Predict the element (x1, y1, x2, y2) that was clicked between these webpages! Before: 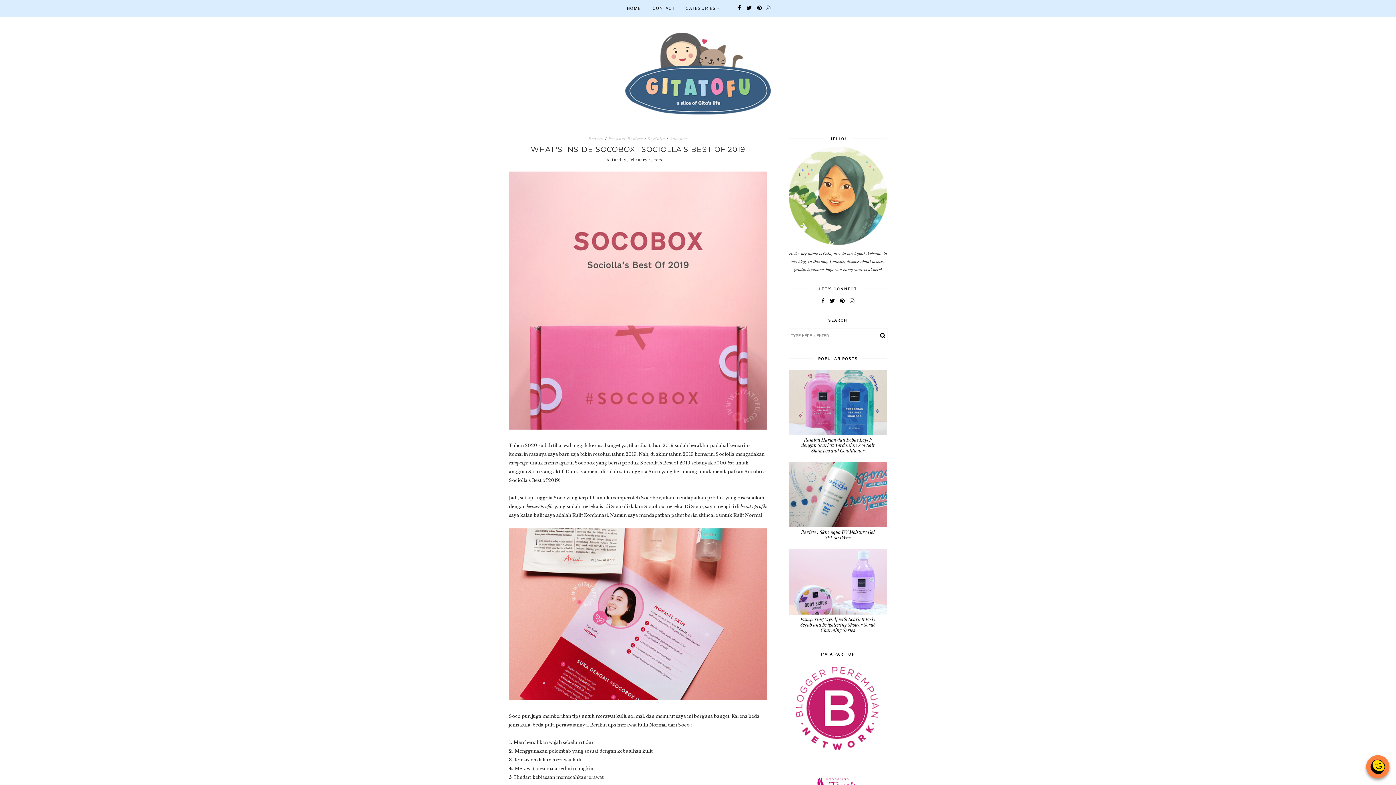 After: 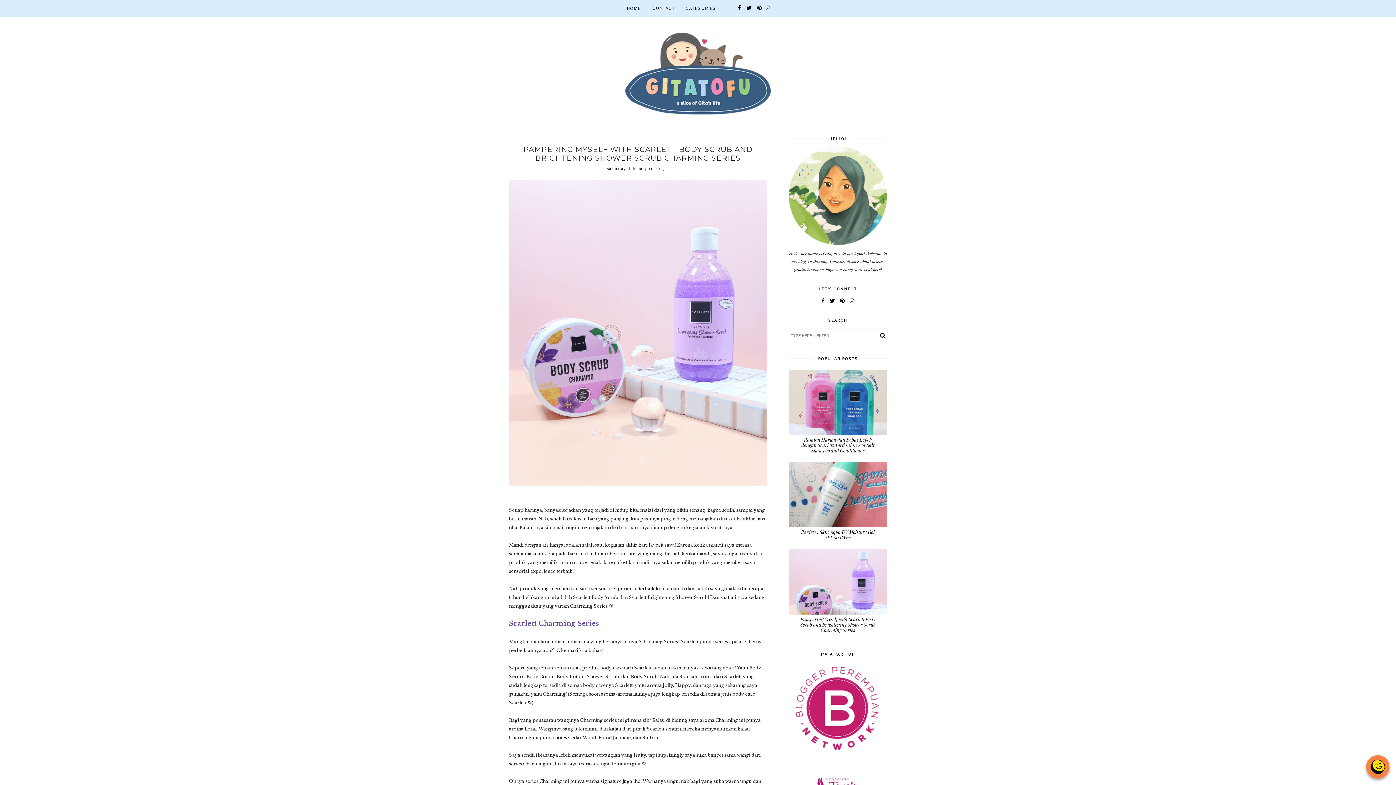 Action: label: Pampering Myself with Scarlett Body Scrub and Brightening Shower Scrub Charming Series bbox: (798, 615, 877, 633)